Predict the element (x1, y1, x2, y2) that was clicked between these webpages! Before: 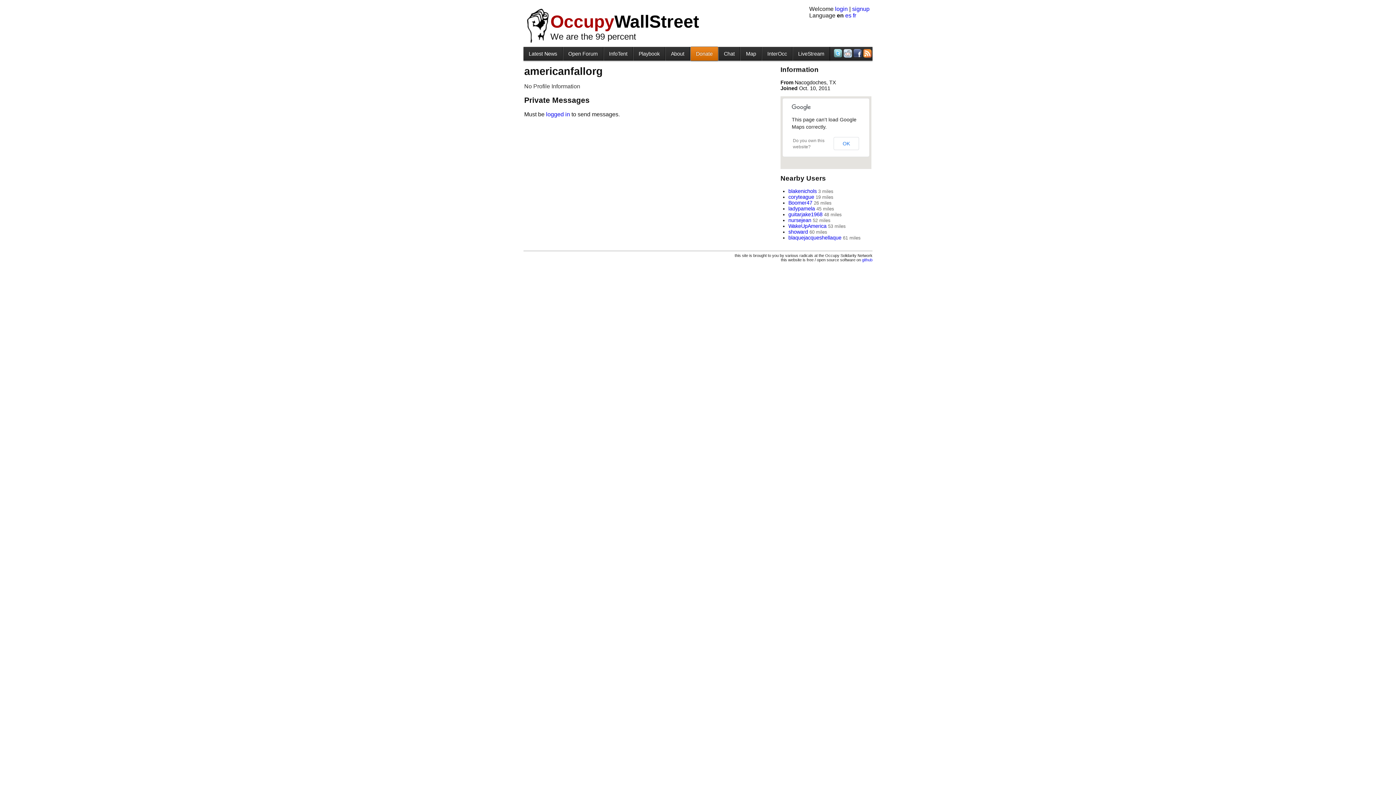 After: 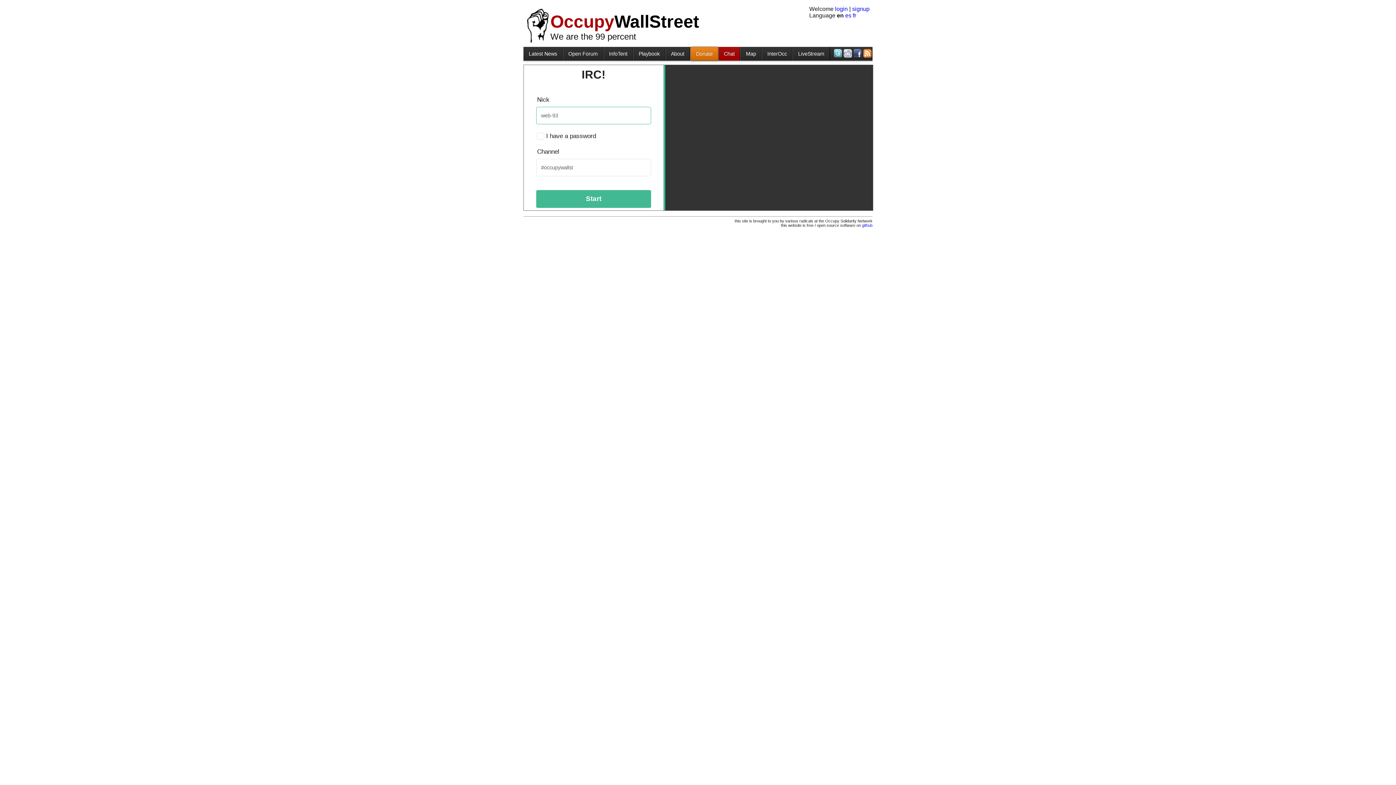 Action: bbox: (718, 47, 740, 60) label: Chat